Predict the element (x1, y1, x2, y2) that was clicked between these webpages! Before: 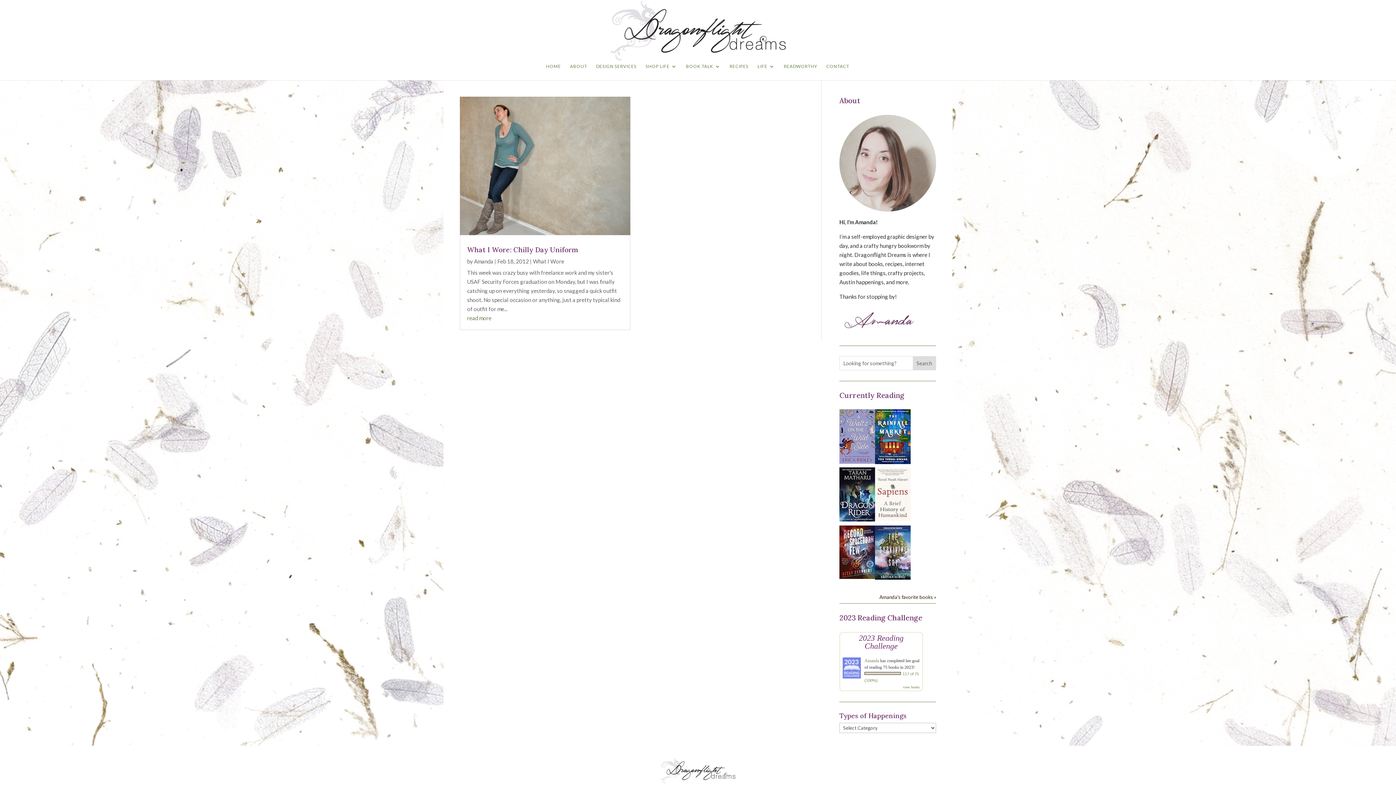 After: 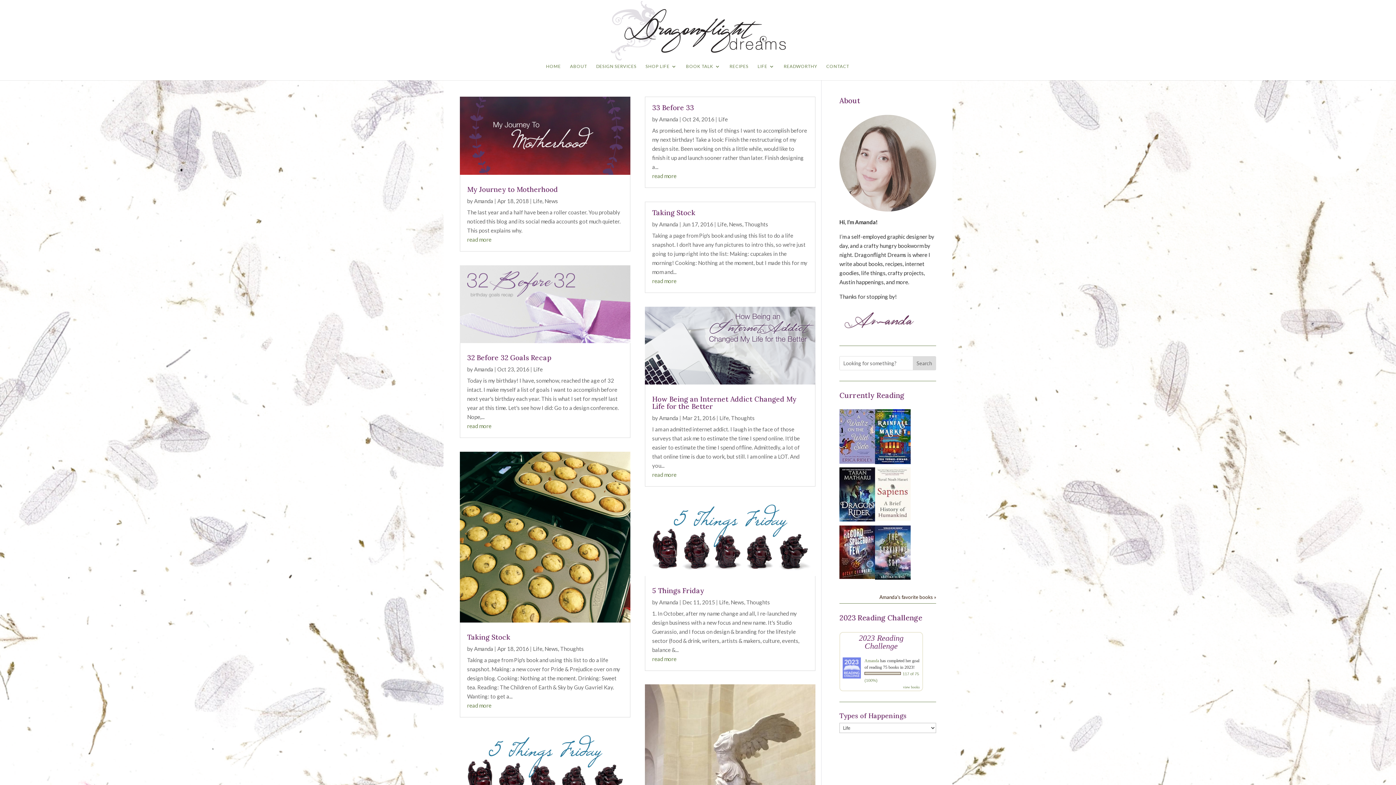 Action: label: LIFE bbox: (757, 64, 774, 80)